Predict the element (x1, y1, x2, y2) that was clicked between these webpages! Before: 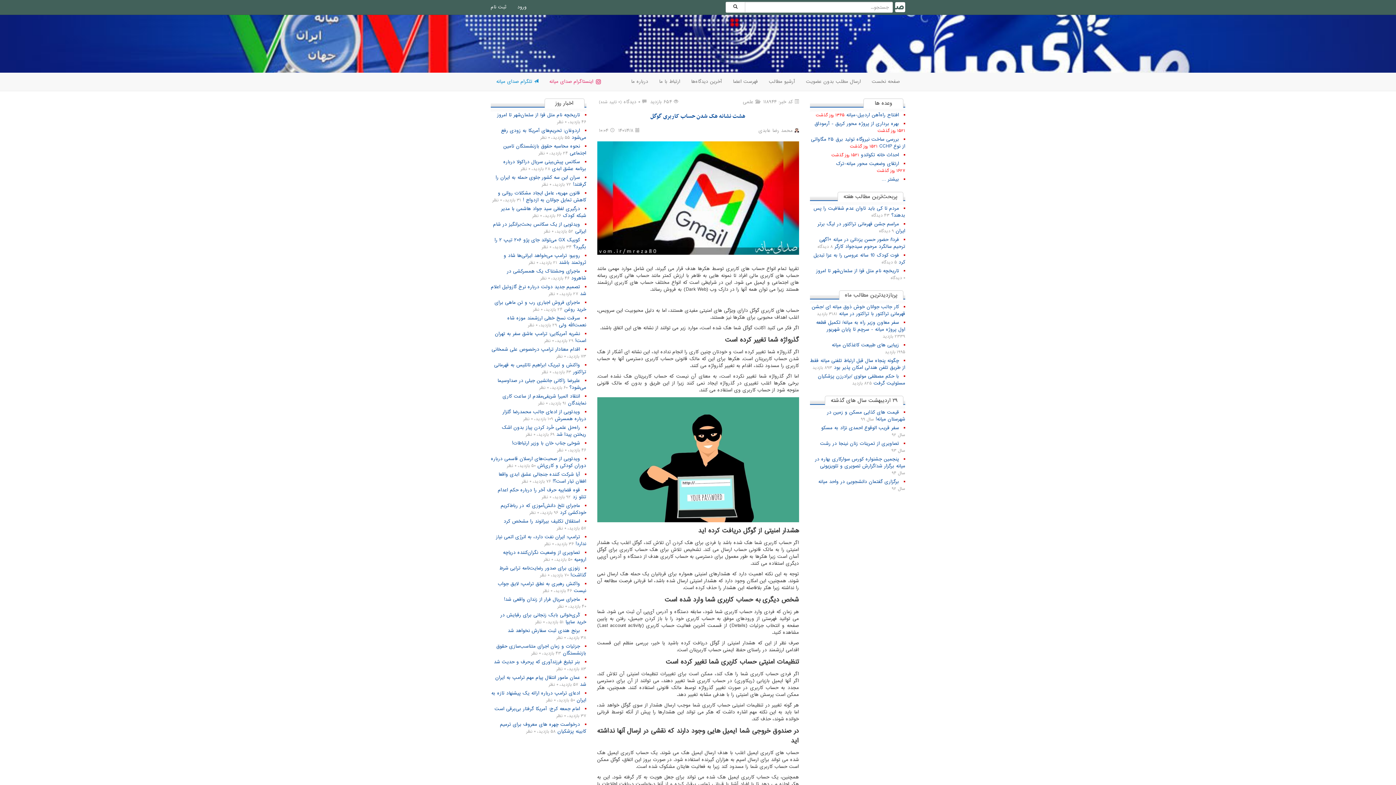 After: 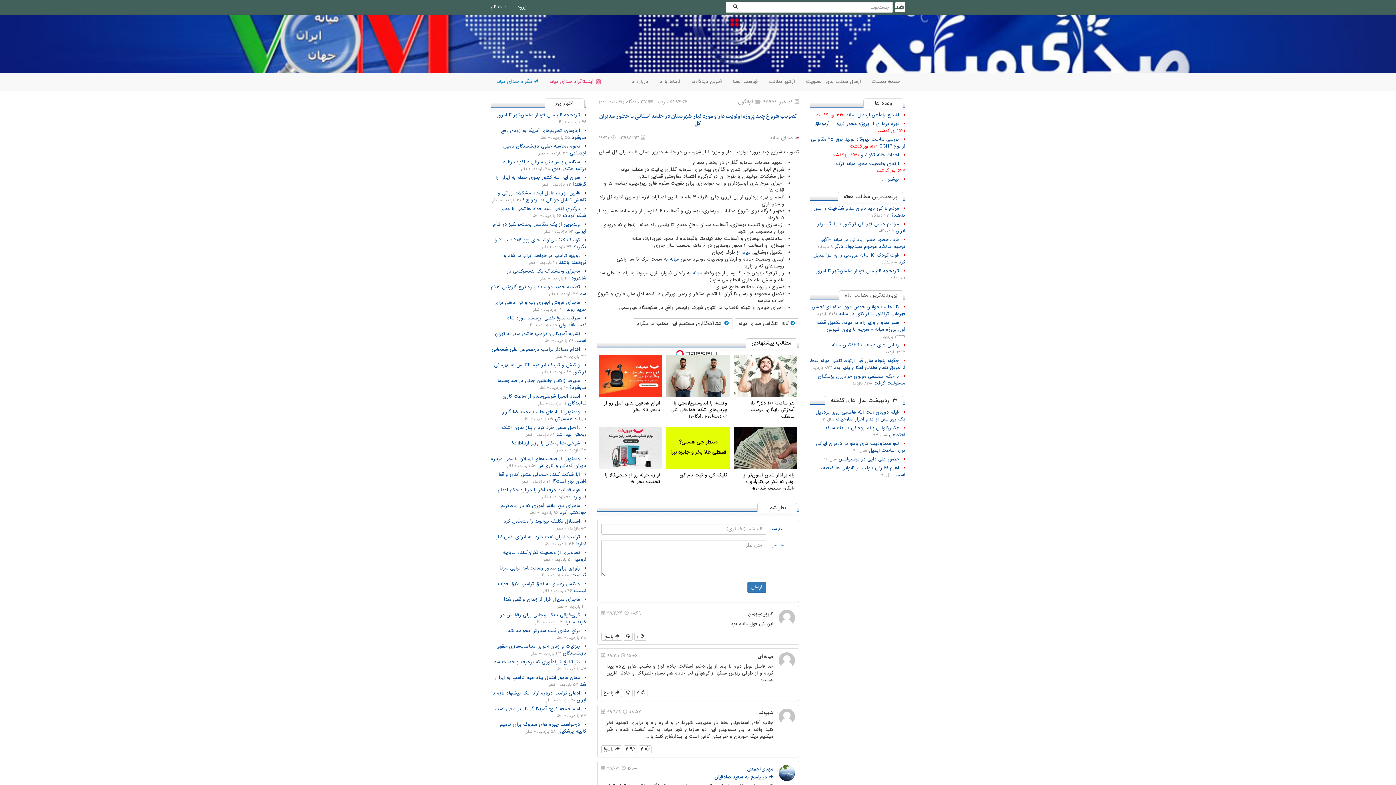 Action: label: ارتقای وضعیت محور میانه-ترک bbox: (836, 160, 899, 167)